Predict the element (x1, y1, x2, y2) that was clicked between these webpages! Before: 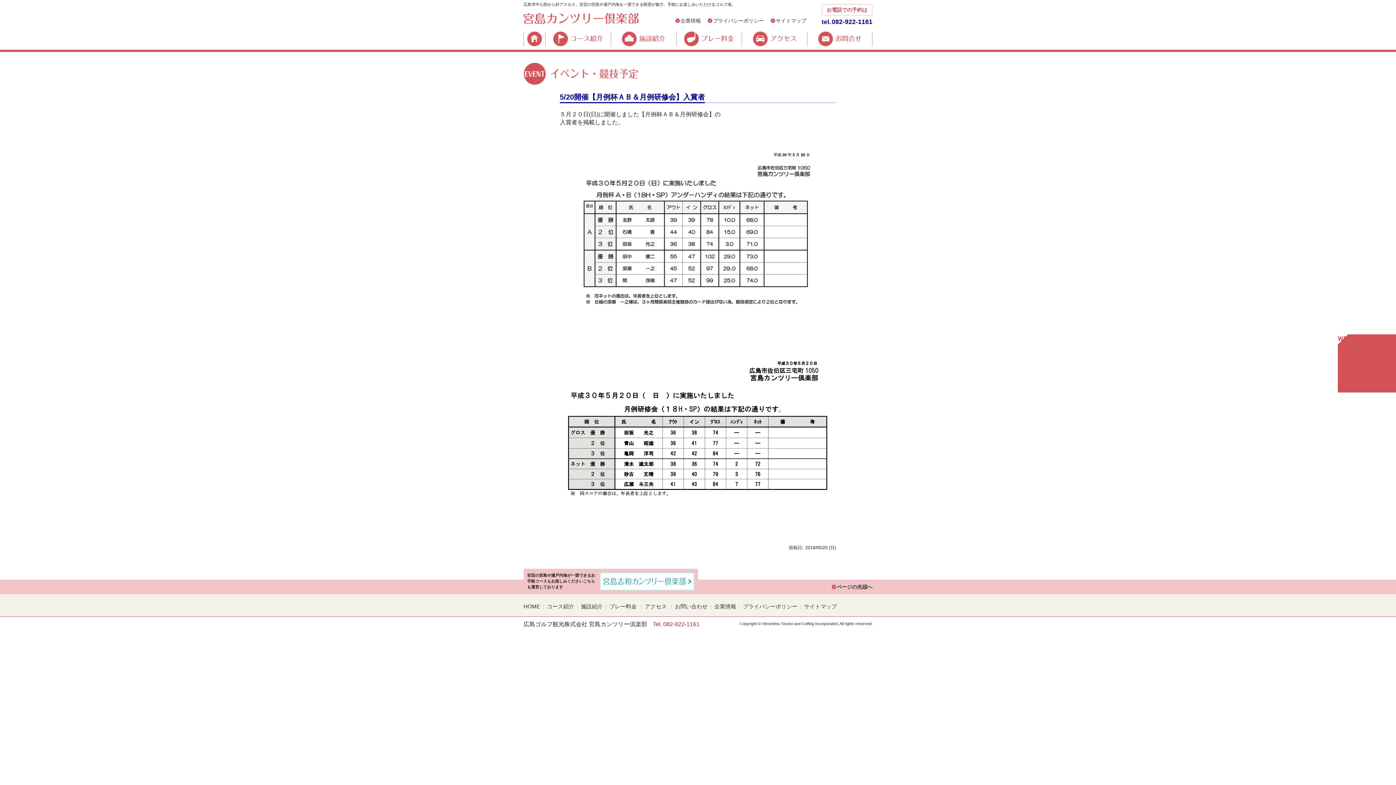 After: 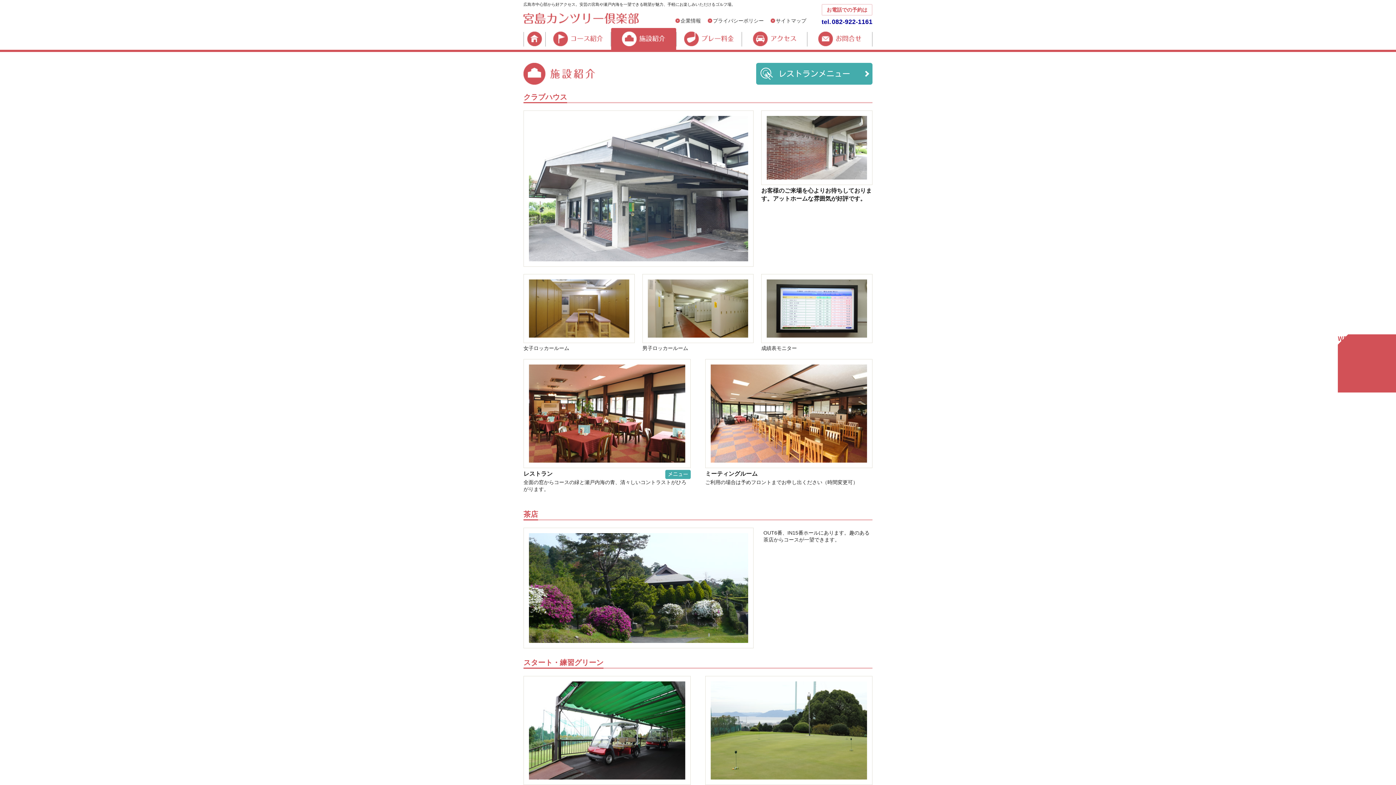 Action: label: 施設紹介 bbox: (581, 603, 602, 609)